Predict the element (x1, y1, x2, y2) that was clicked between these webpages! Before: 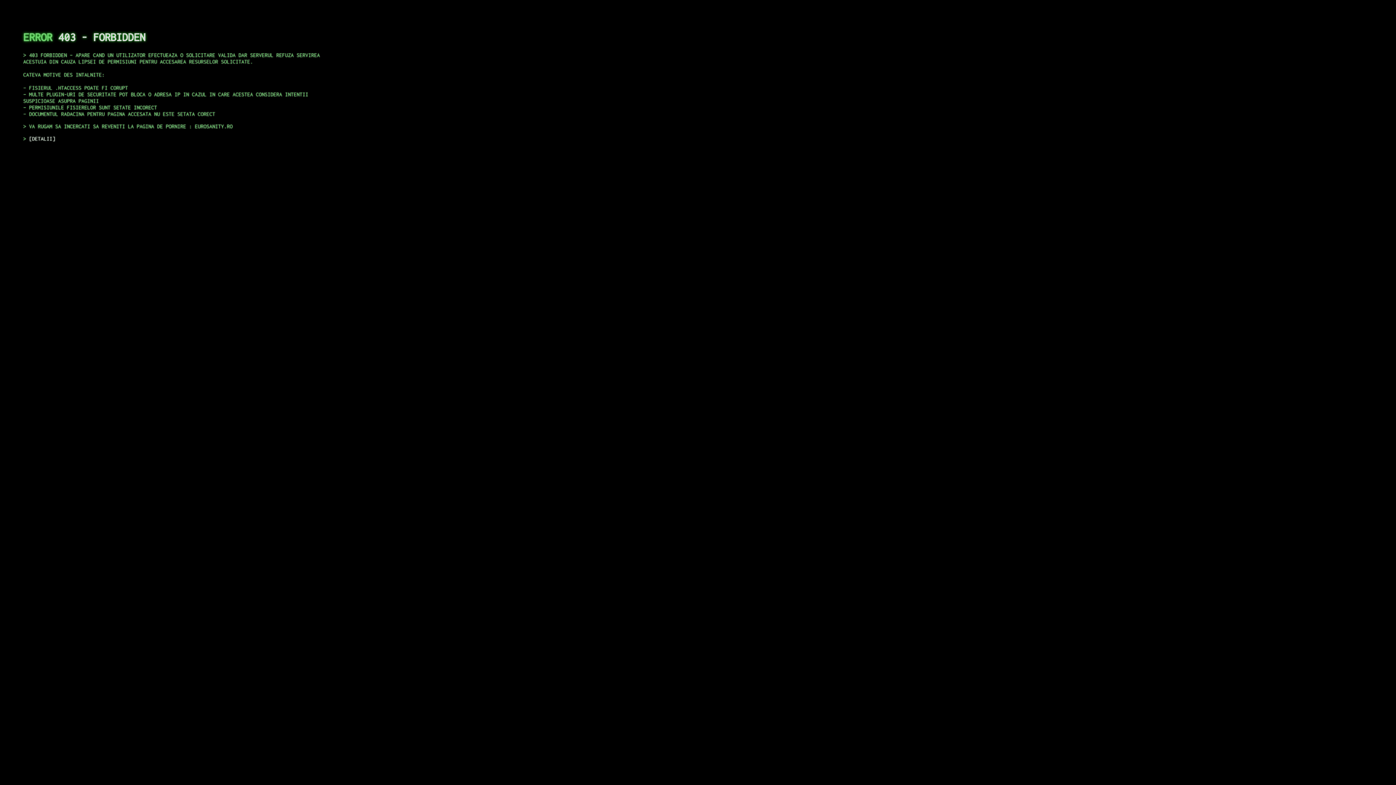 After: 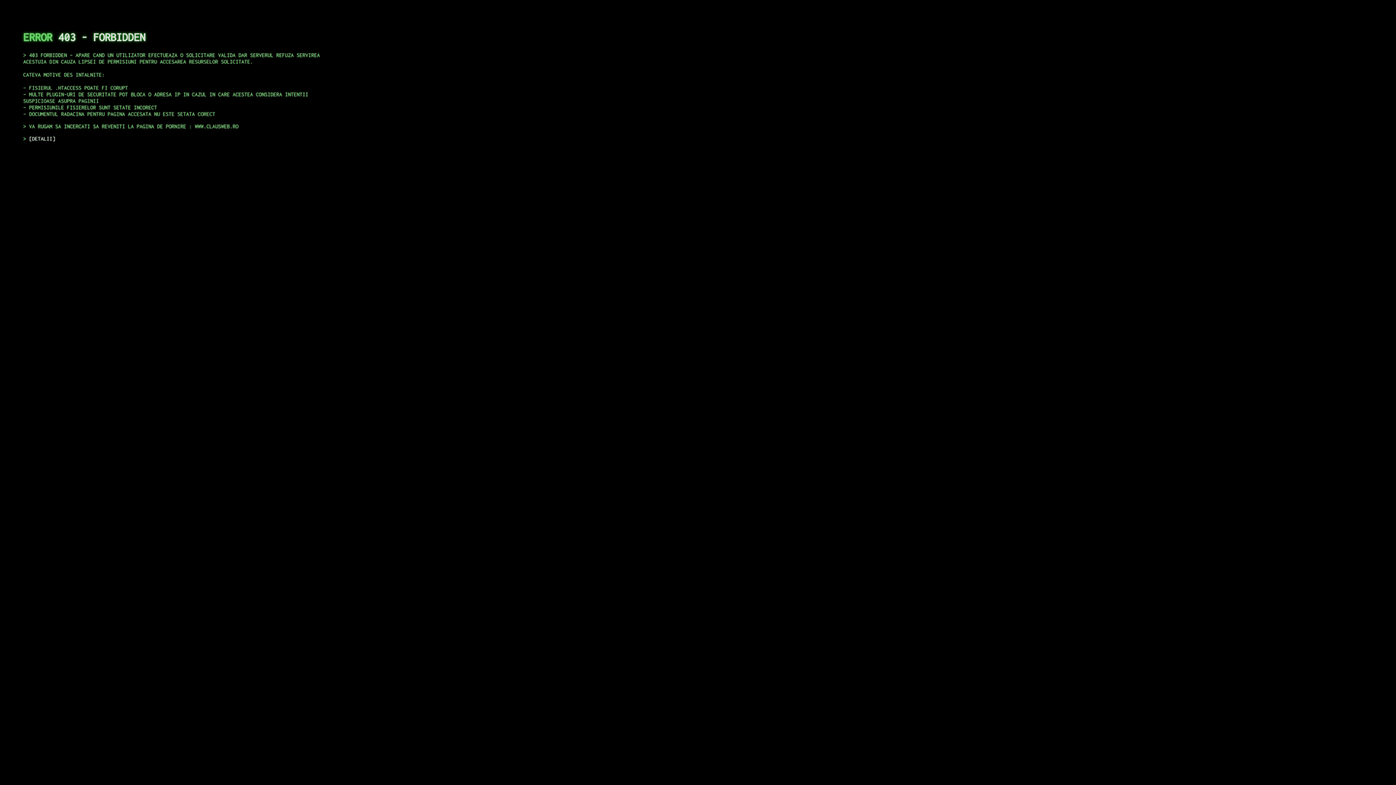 Action: label: DETALII bbox: (29, 135, 55, 141)